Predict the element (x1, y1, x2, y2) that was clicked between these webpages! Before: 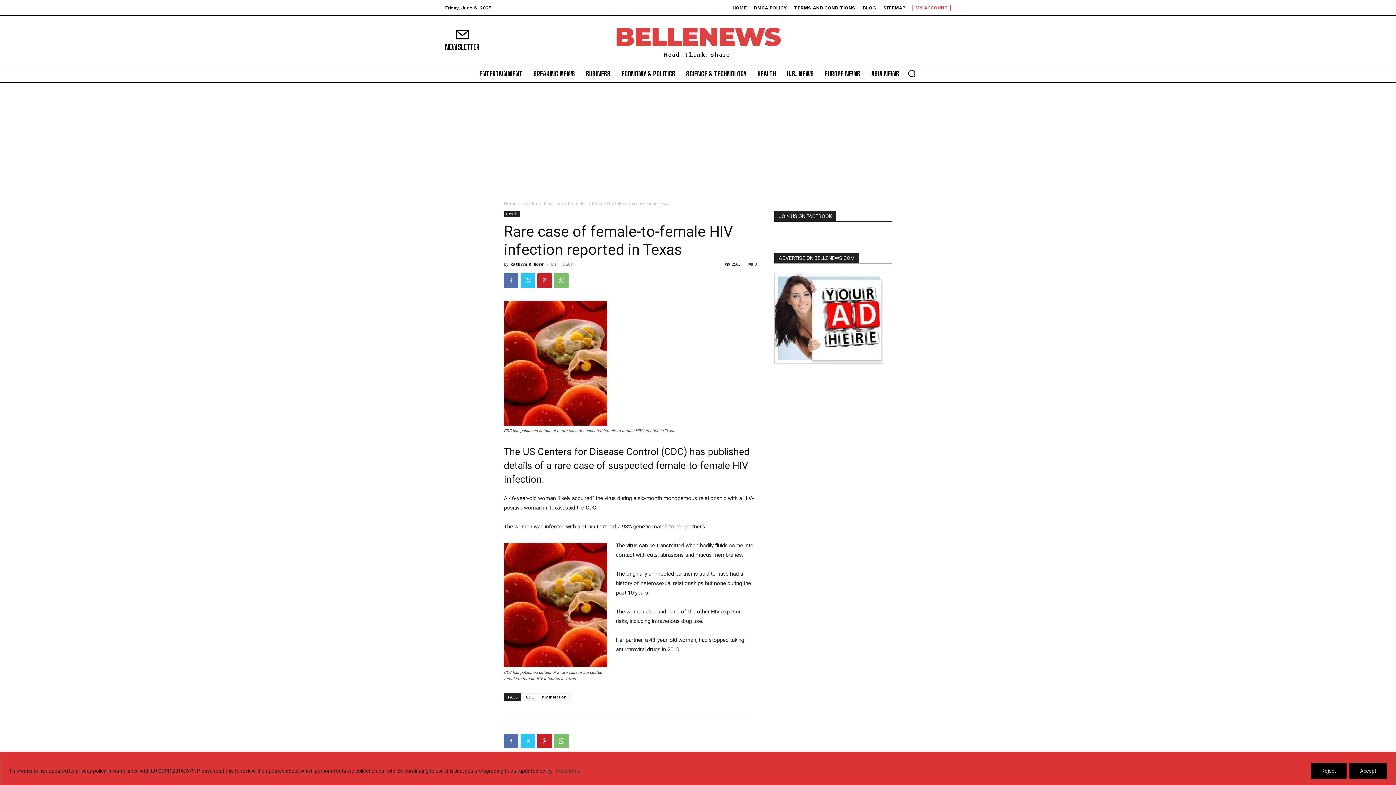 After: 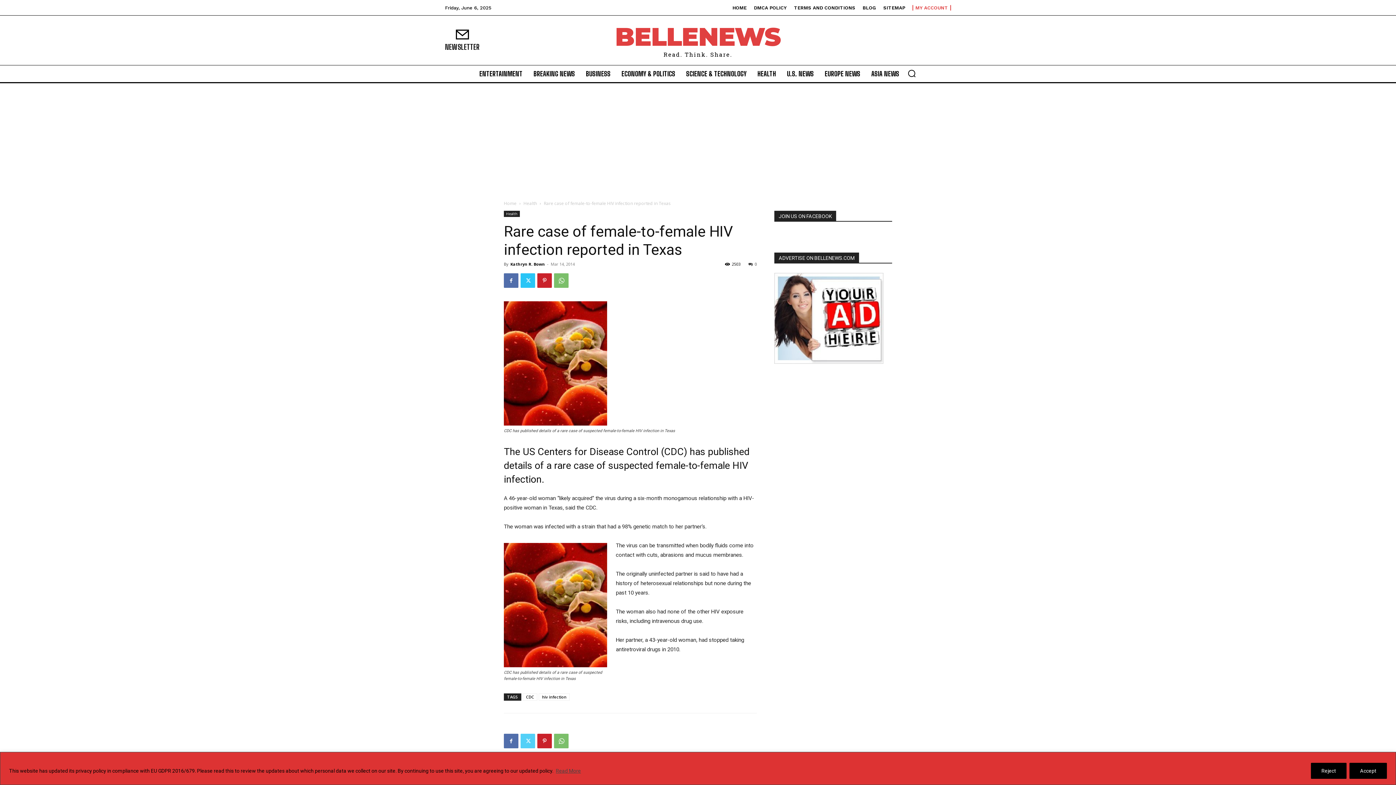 Action: bbox: (520, 734, 535, 748)